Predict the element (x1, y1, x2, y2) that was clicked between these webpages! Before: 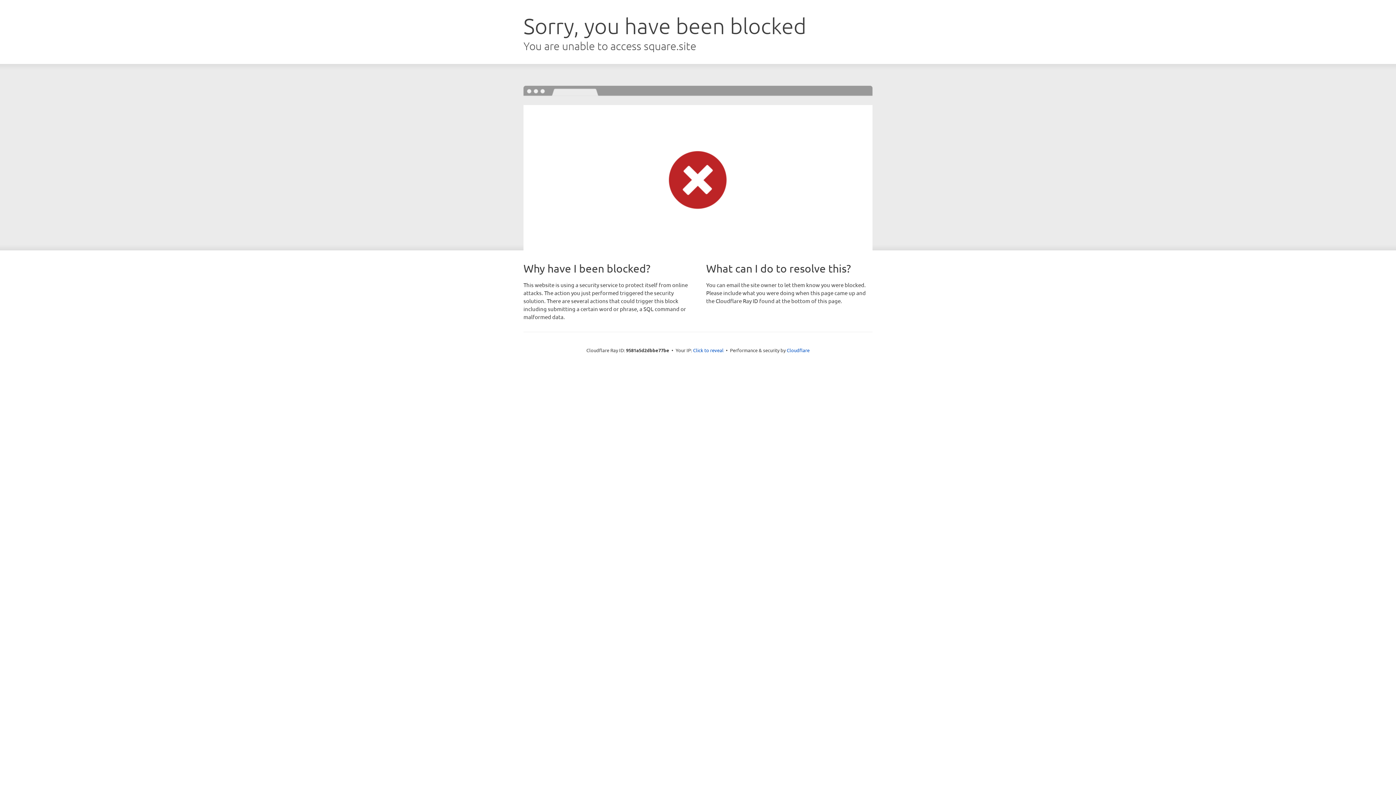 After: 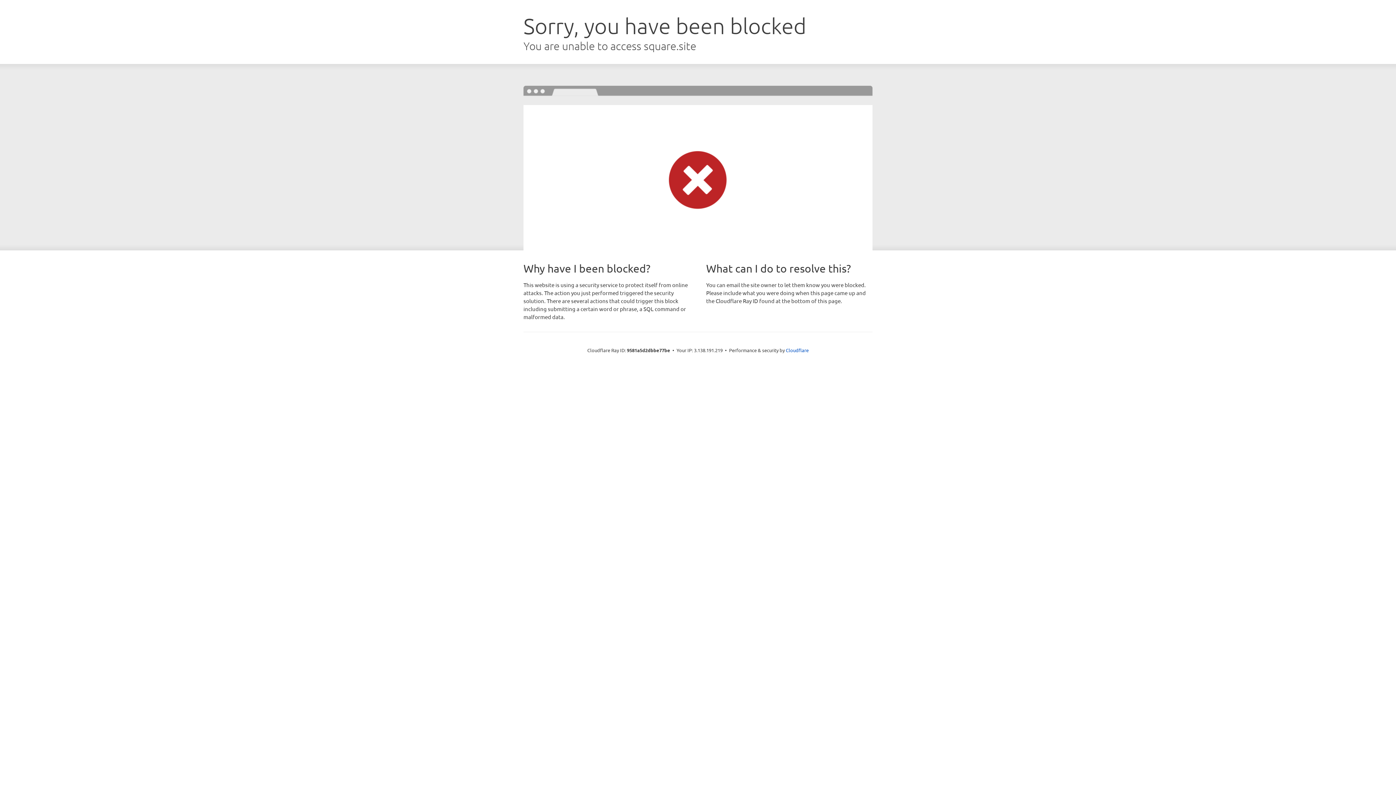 Action: bbox: (693, 346, 723, 353) label: Click to reveal